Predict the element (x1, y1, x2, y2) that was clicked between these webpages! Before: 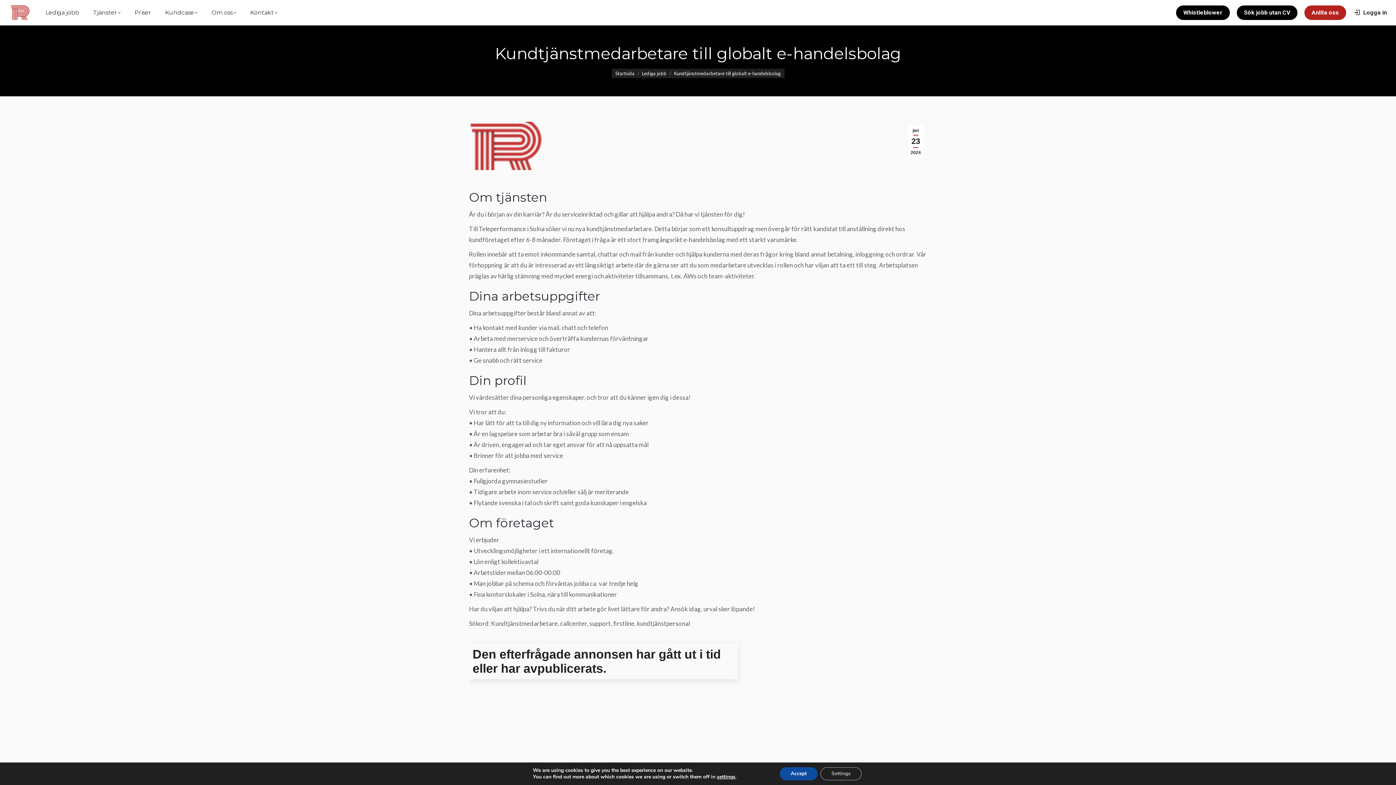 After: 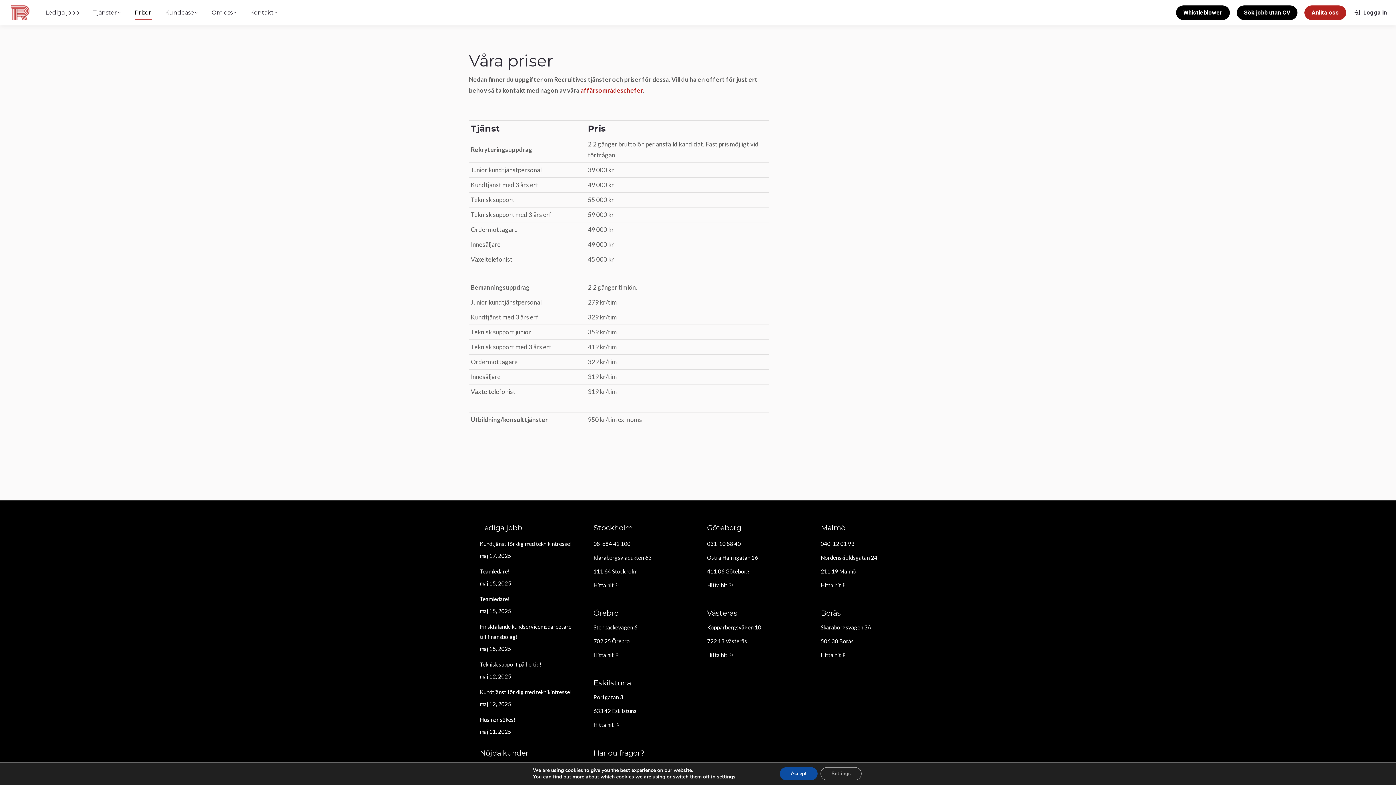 Action: bbox: (129, 6, 156, 19) label: Priser